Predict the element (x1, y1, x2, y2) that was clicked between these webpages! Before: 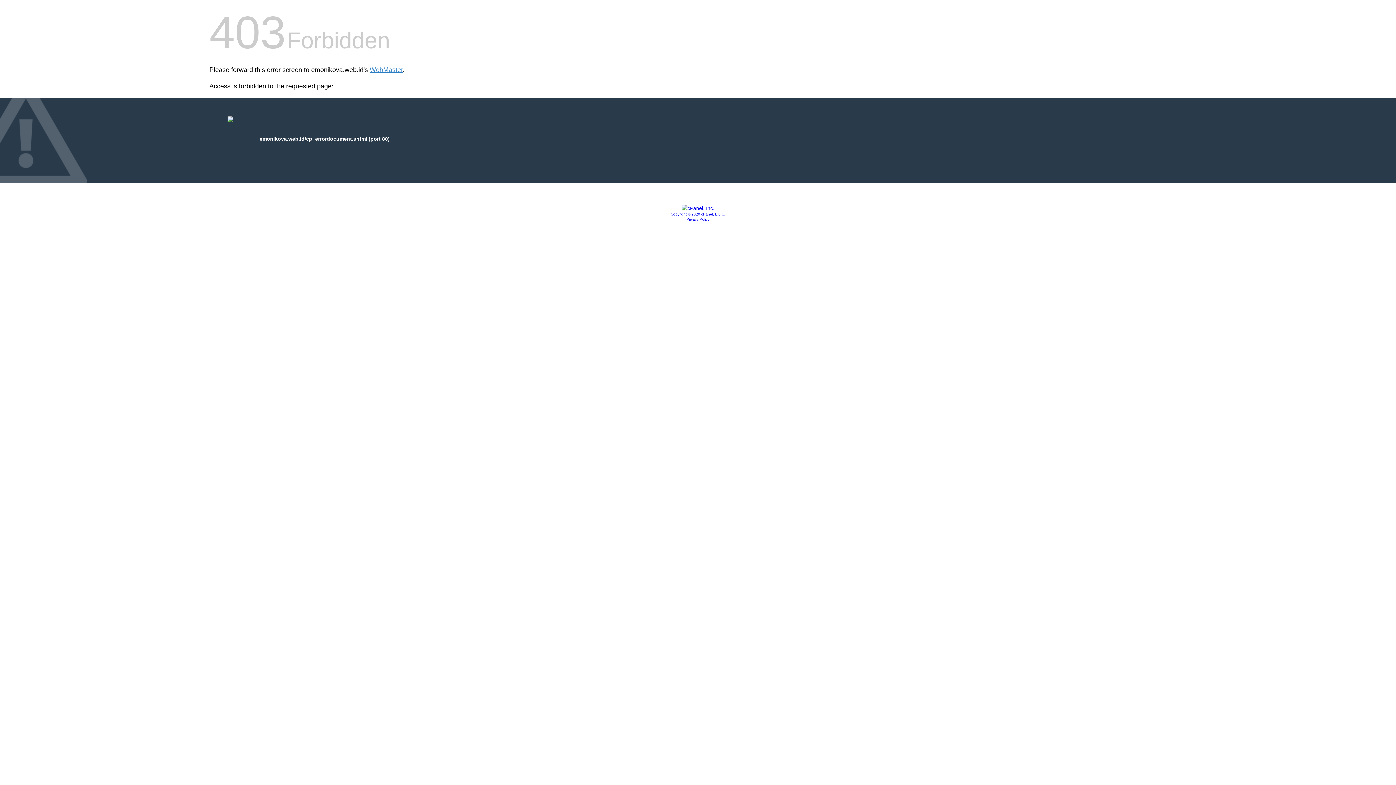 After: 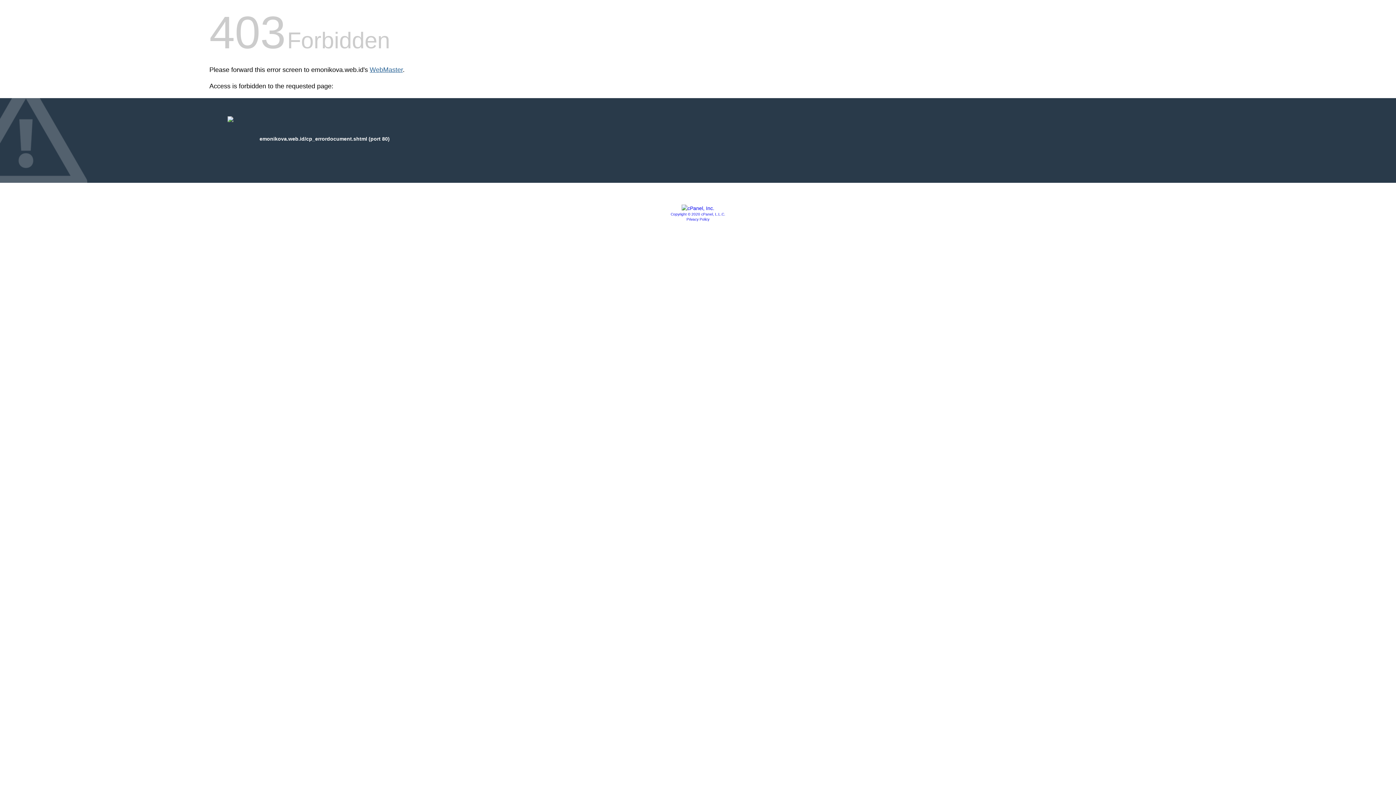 Action: bbox: (369, 66, 402, 73) label: WebMaster